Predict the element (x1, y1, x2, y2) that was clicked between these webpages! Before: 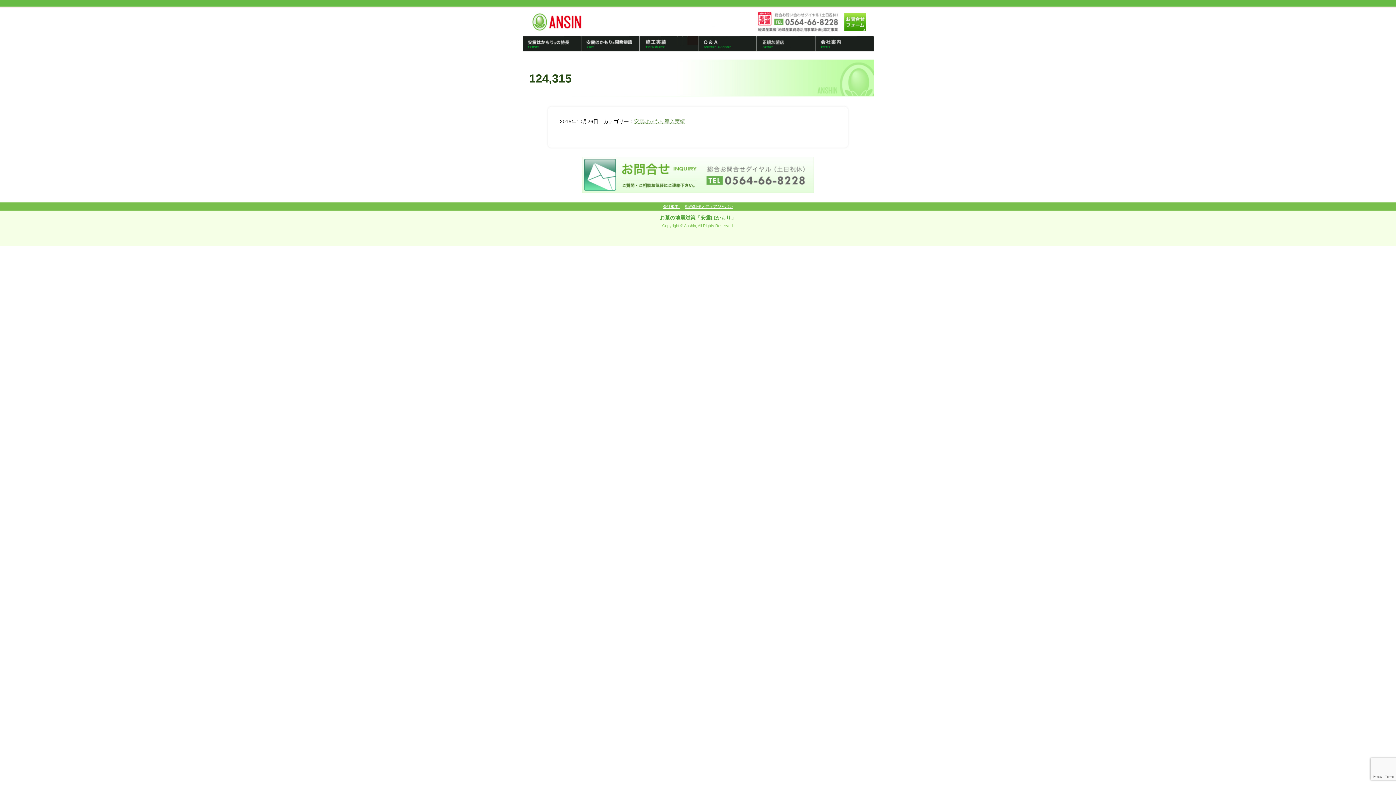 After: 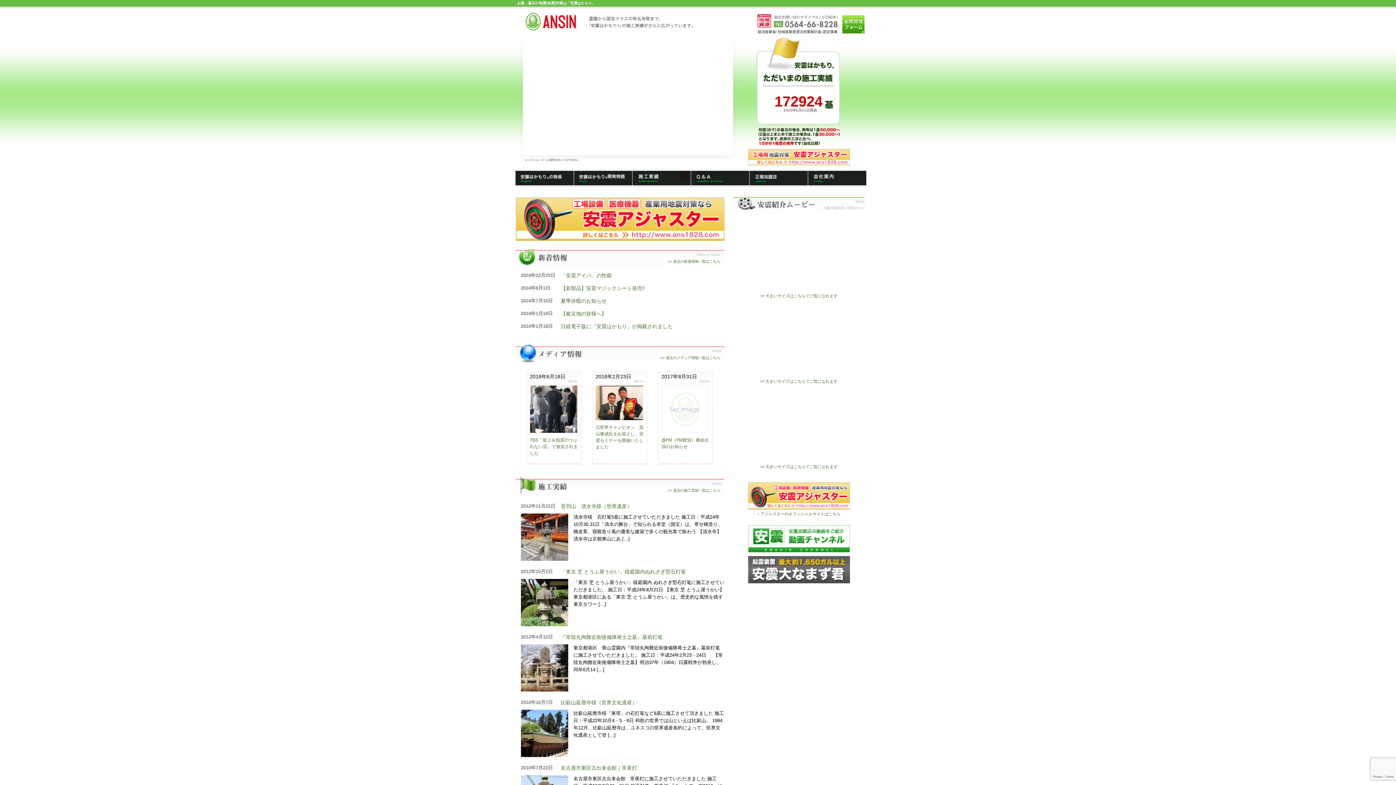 Action: bbox: (530, 10, 588, 32) label: トップページへ戻る